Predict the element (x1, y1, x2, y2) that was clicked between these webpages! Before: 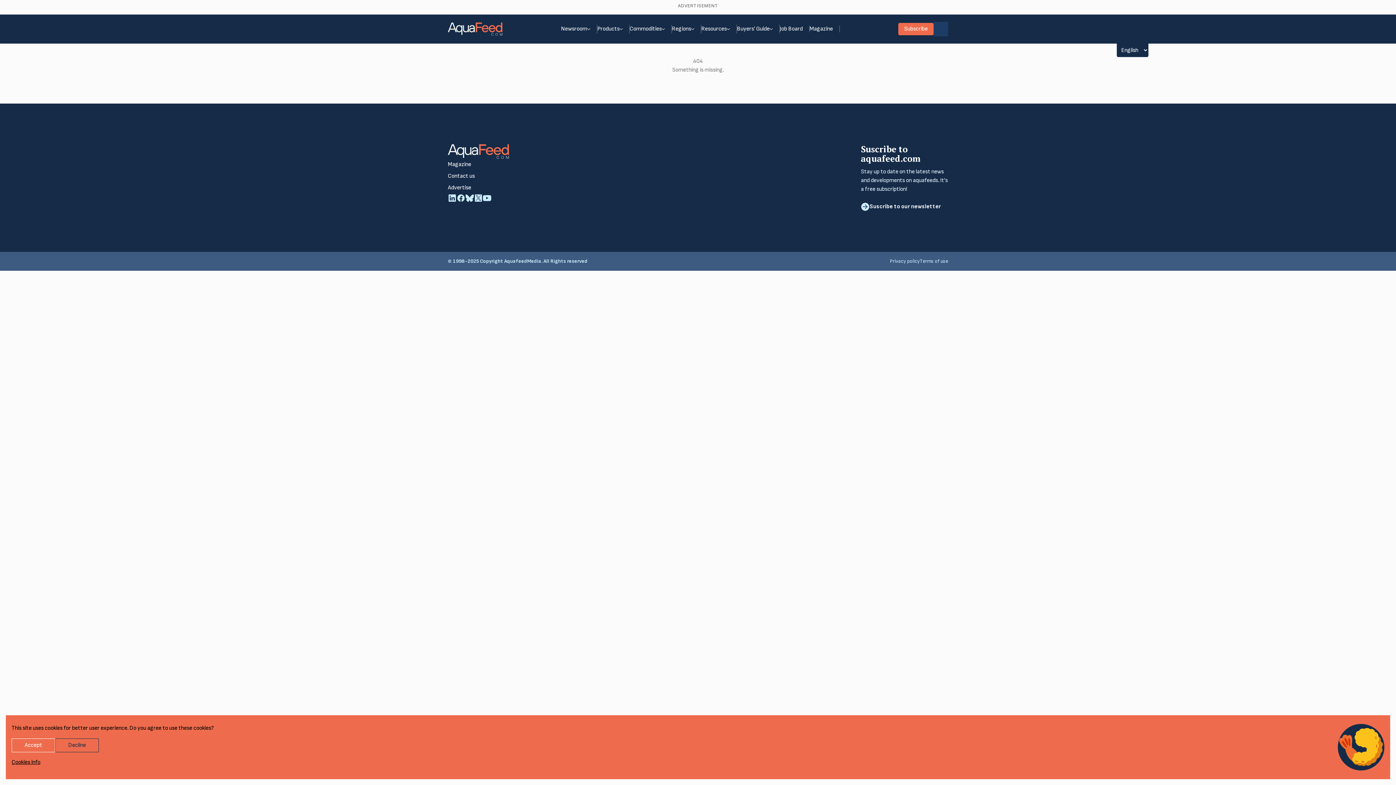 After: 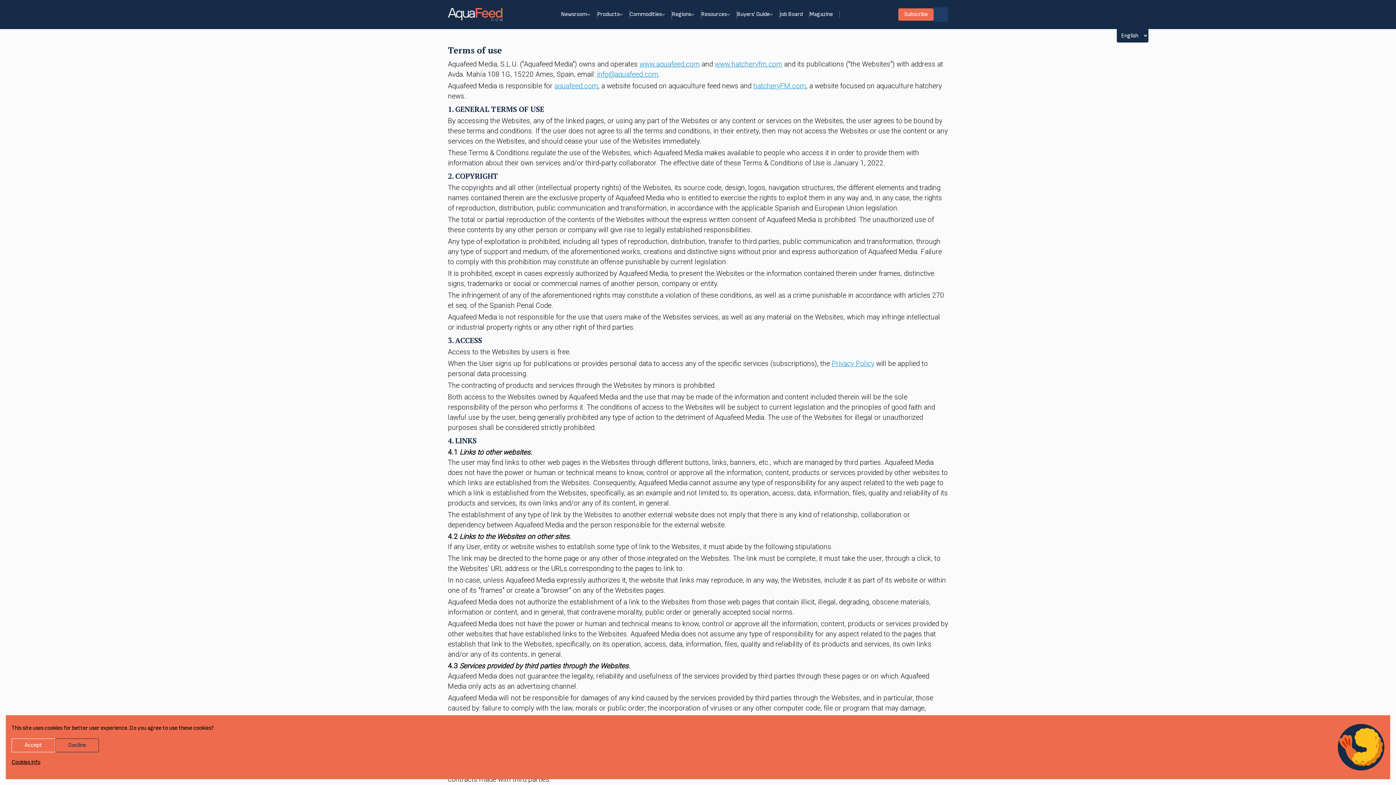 Action: label: Terms of use bbox: (920, 257, 948, 265)